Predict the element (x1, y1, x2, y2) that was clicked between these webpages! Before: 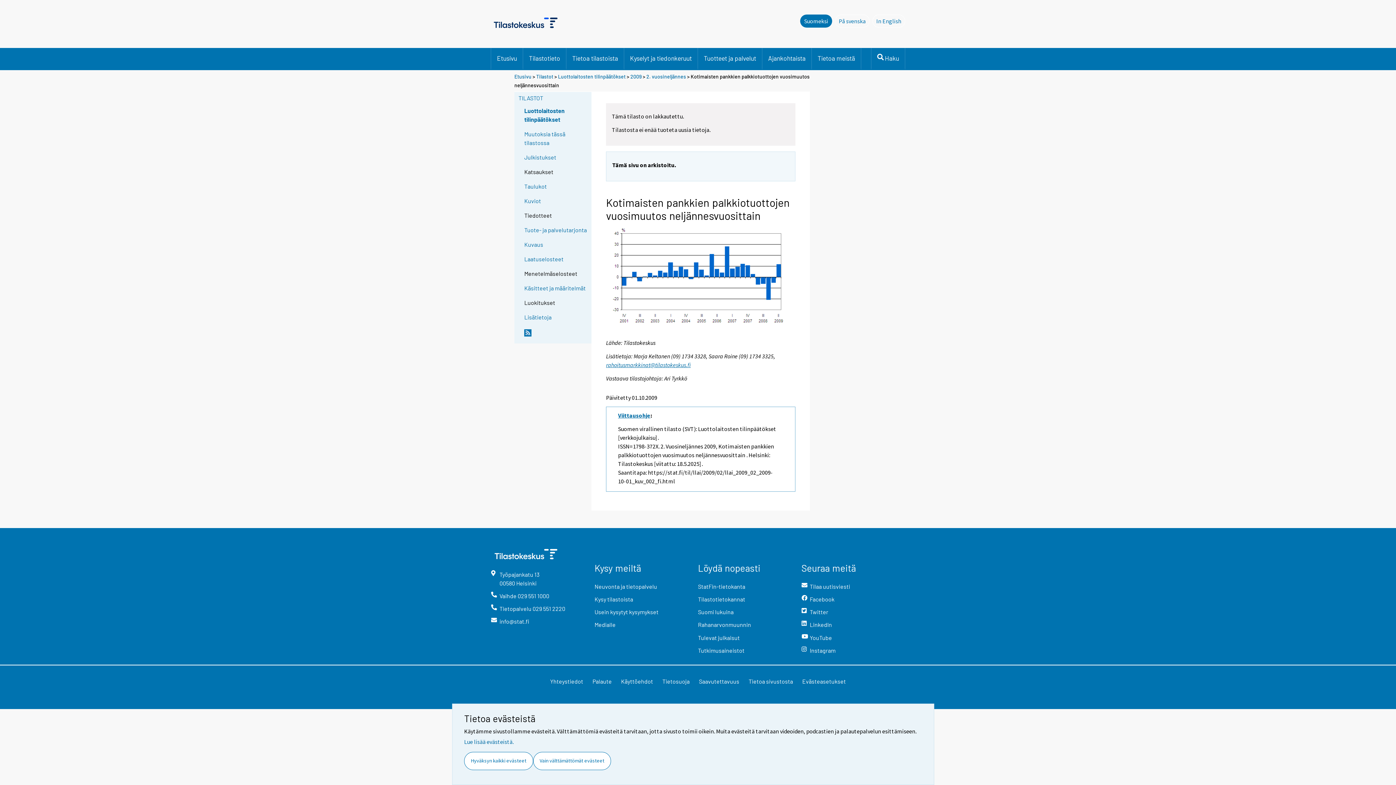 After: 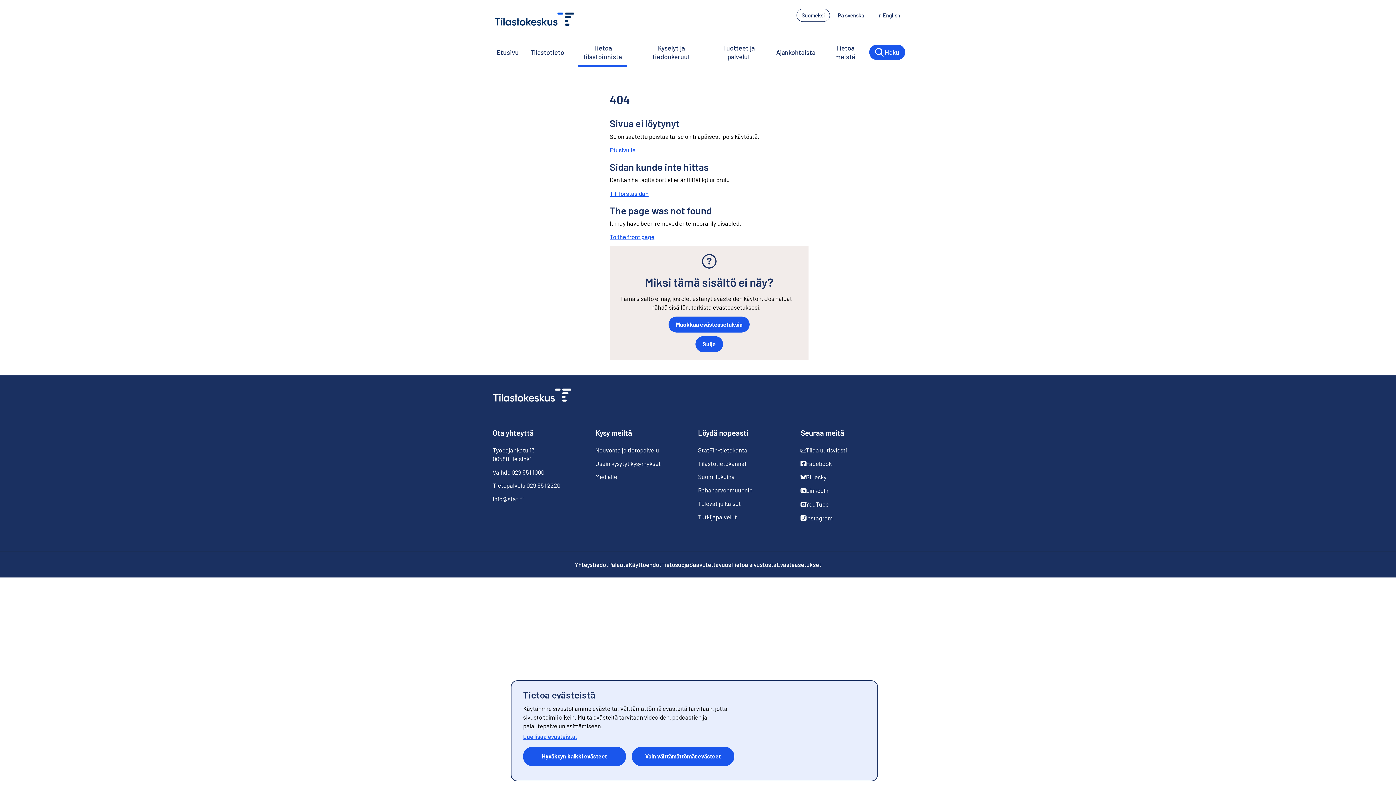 Action: label: Viittausohje bbox: (618, 411, 650, 419)